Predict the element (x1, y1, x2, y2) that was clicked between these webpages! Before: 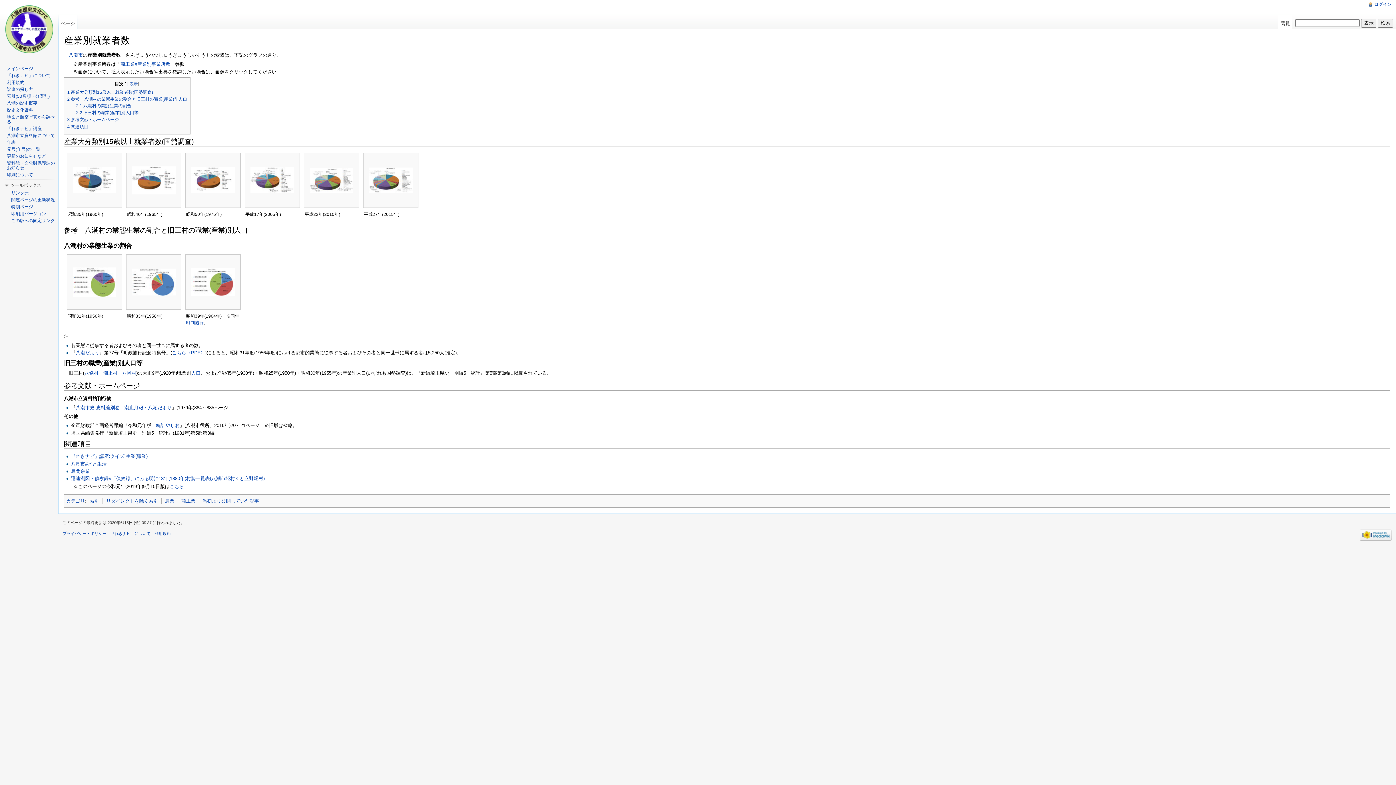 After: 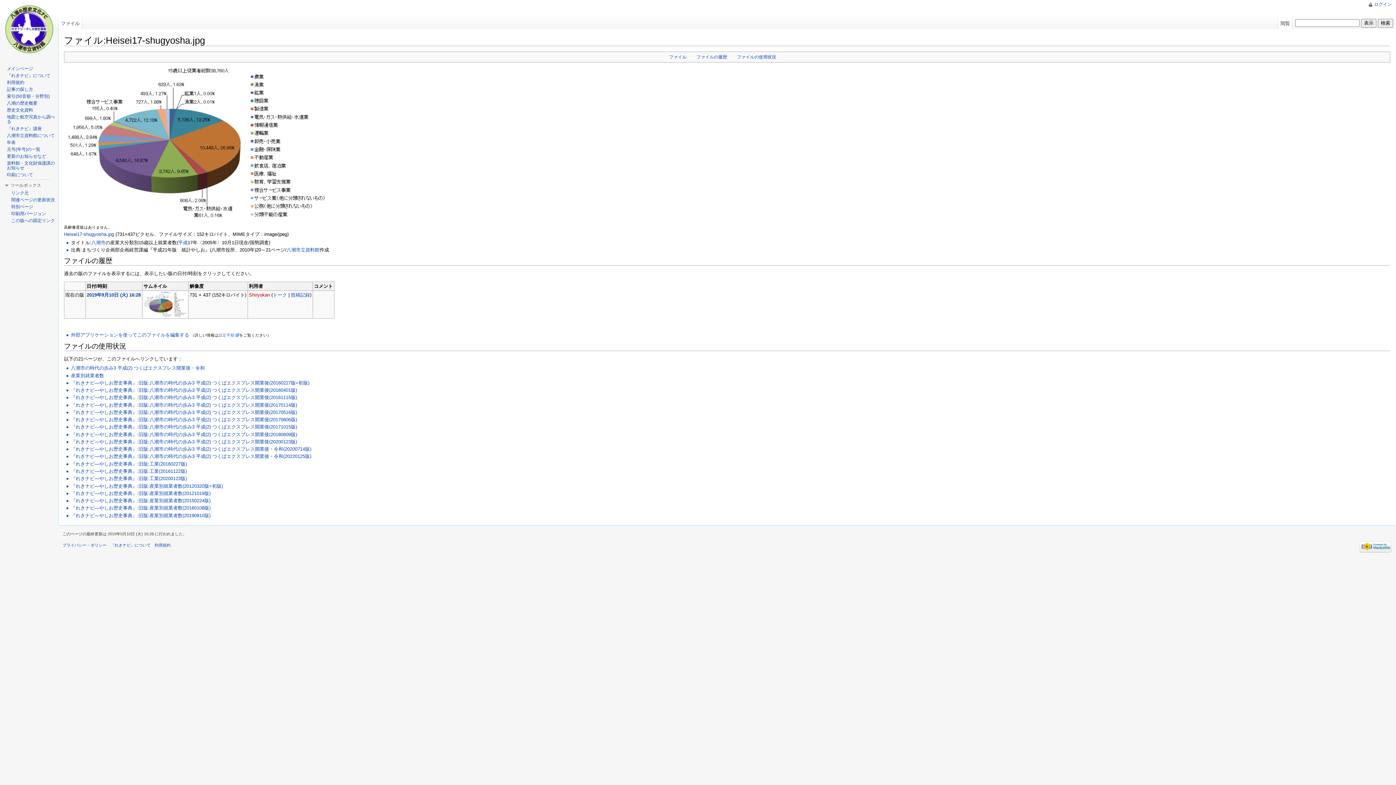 Action: bbox: (245, 167, 299, 193)